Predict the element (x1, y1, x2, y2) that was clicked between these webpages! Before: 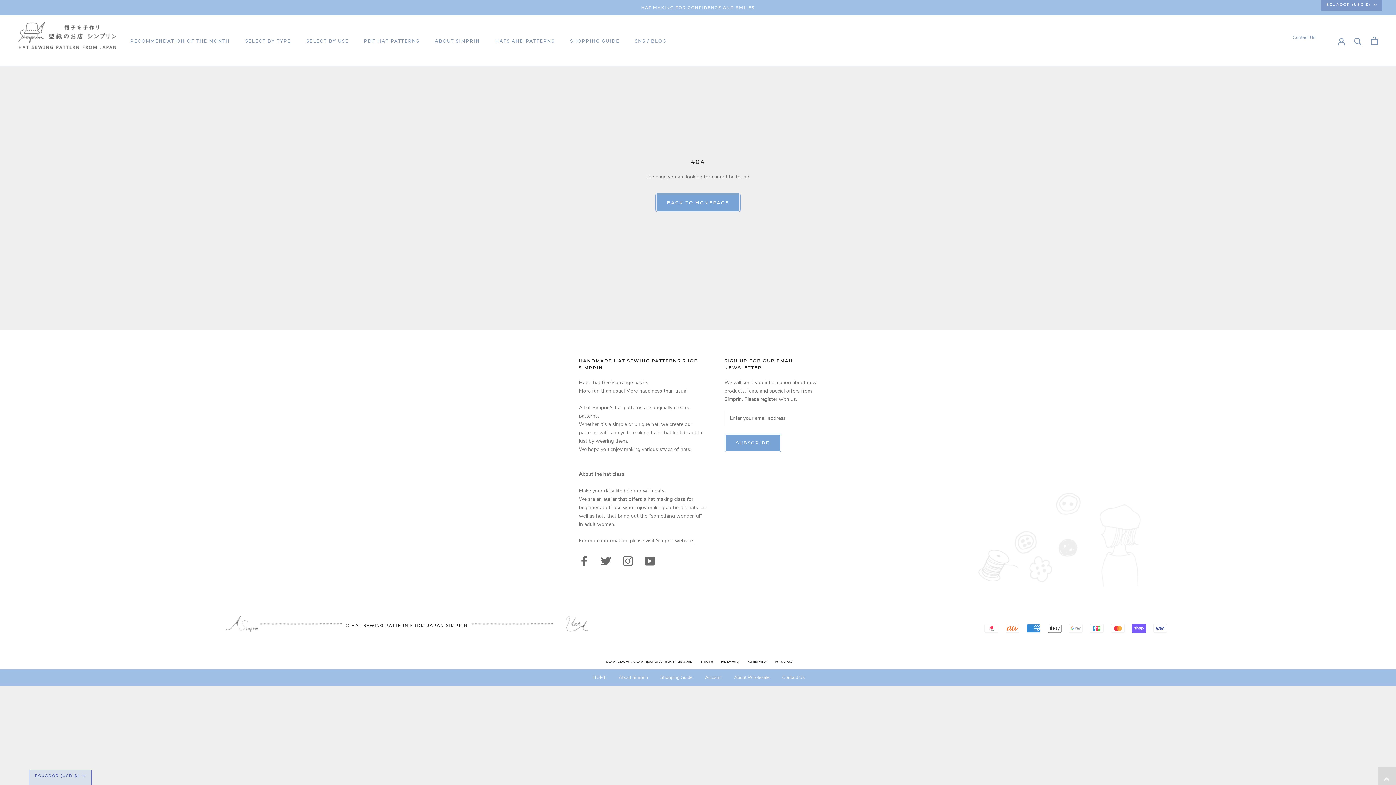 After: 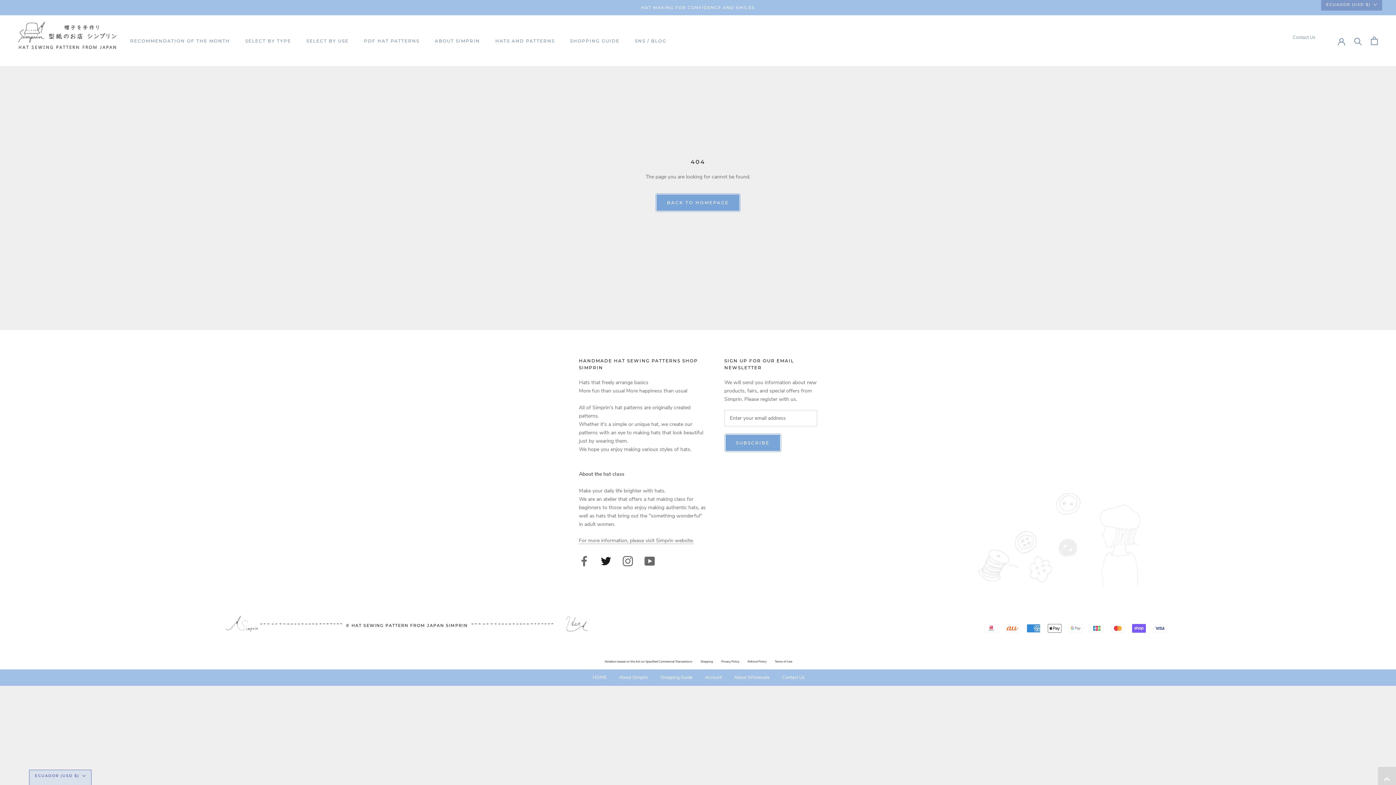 Action: label: Twitter bbox: (600, 552, 611, 569)